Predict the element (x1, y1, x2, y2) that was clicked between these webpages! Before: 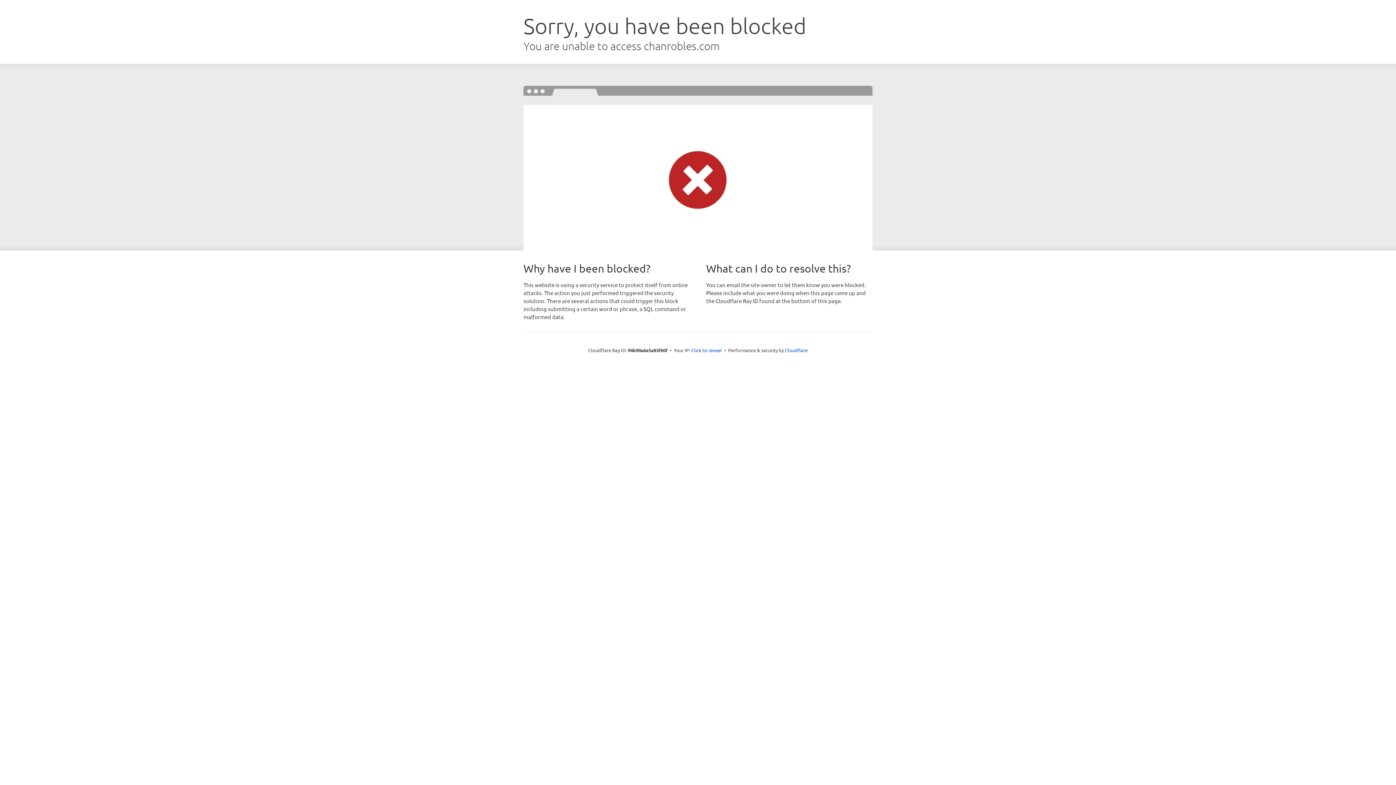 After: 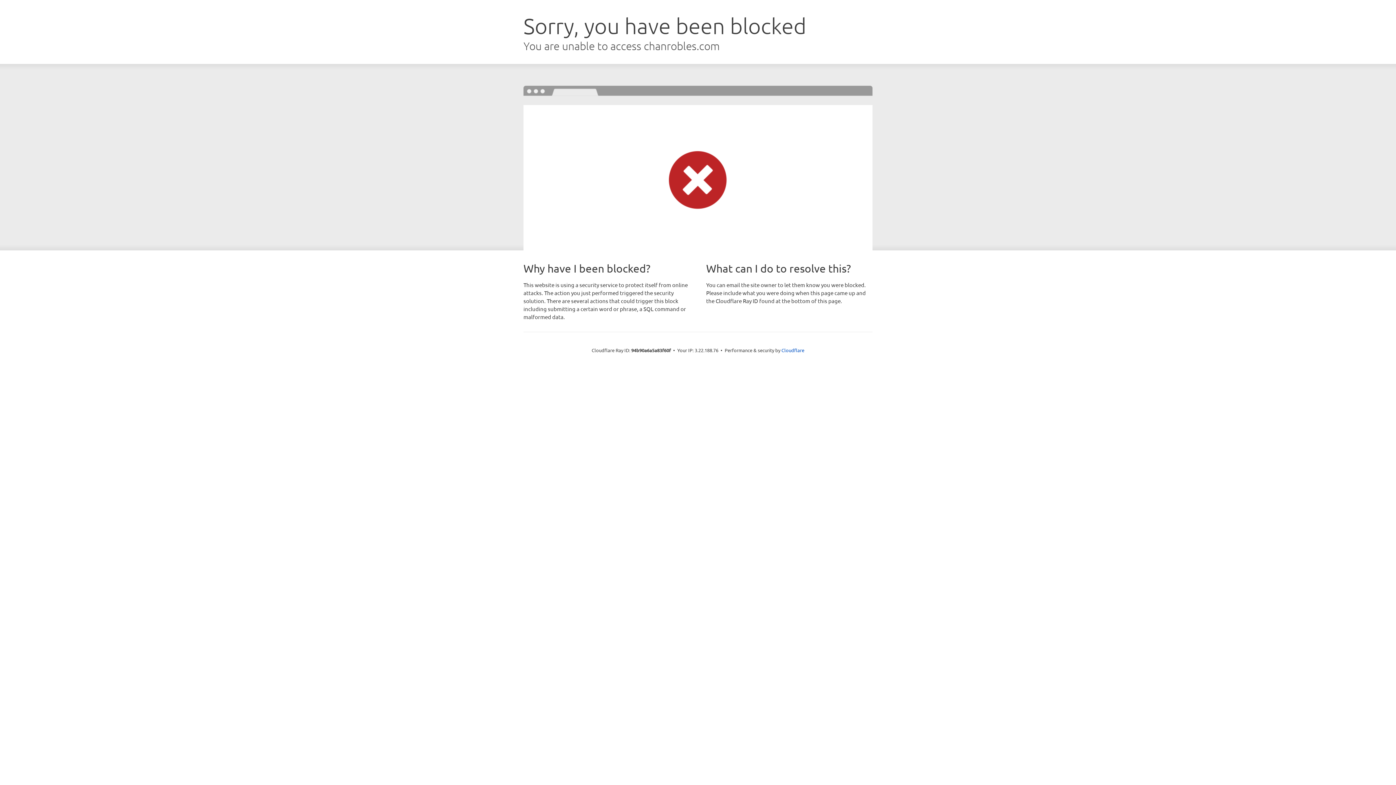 Action: label: Click to reveal bbox: (691, 346, 722, 353)